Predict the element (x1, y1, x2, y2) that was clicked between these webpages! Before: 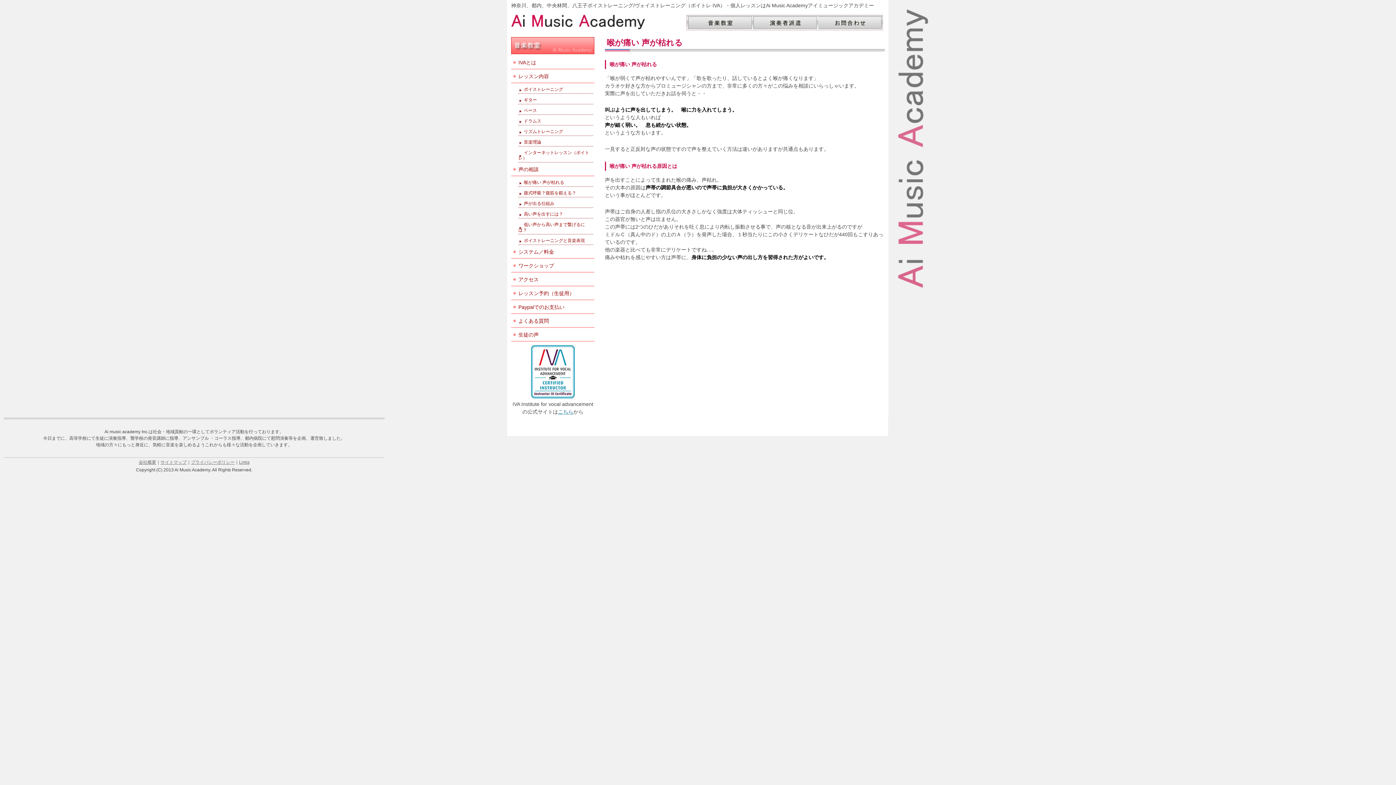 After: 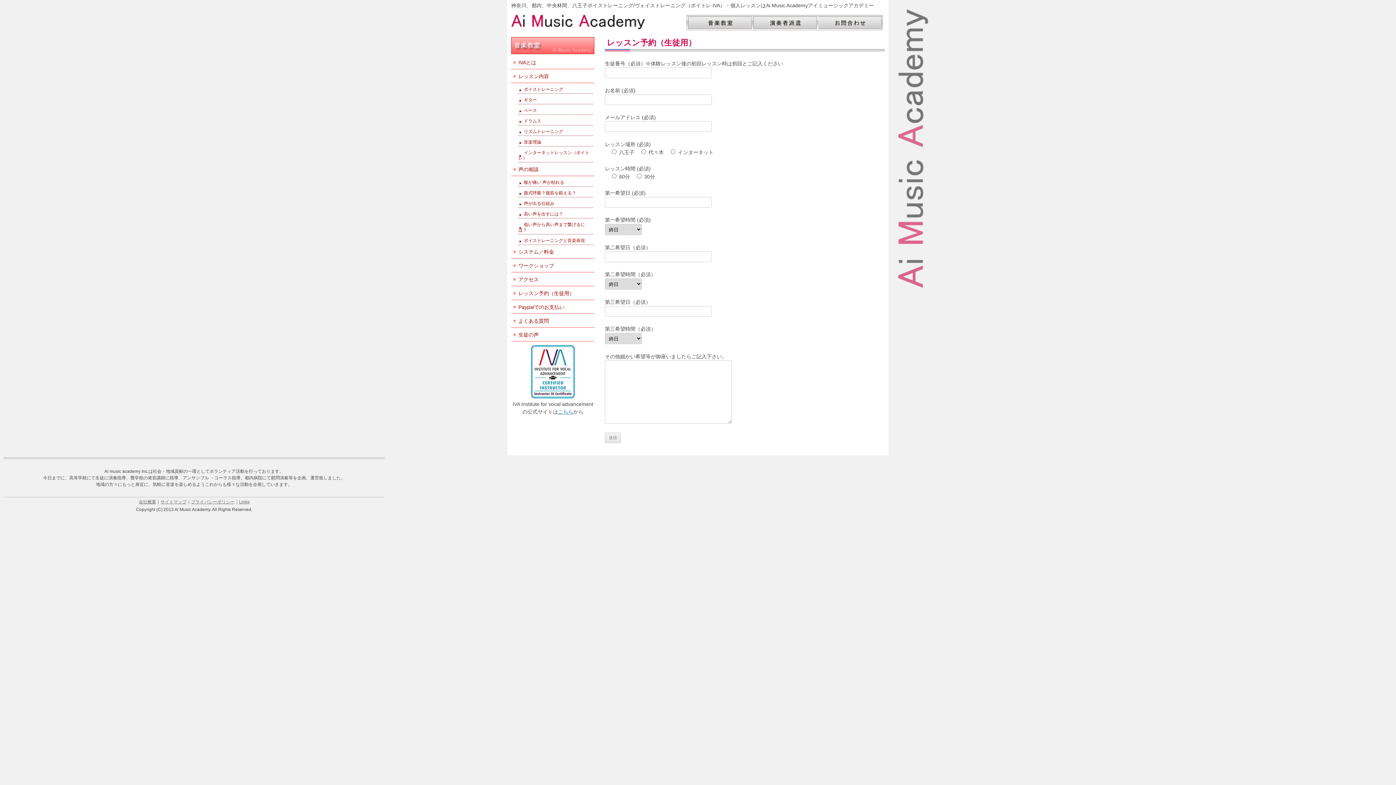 Action: label: レッスン予約（生徒用） bbox: (511, 290, 594, 300)